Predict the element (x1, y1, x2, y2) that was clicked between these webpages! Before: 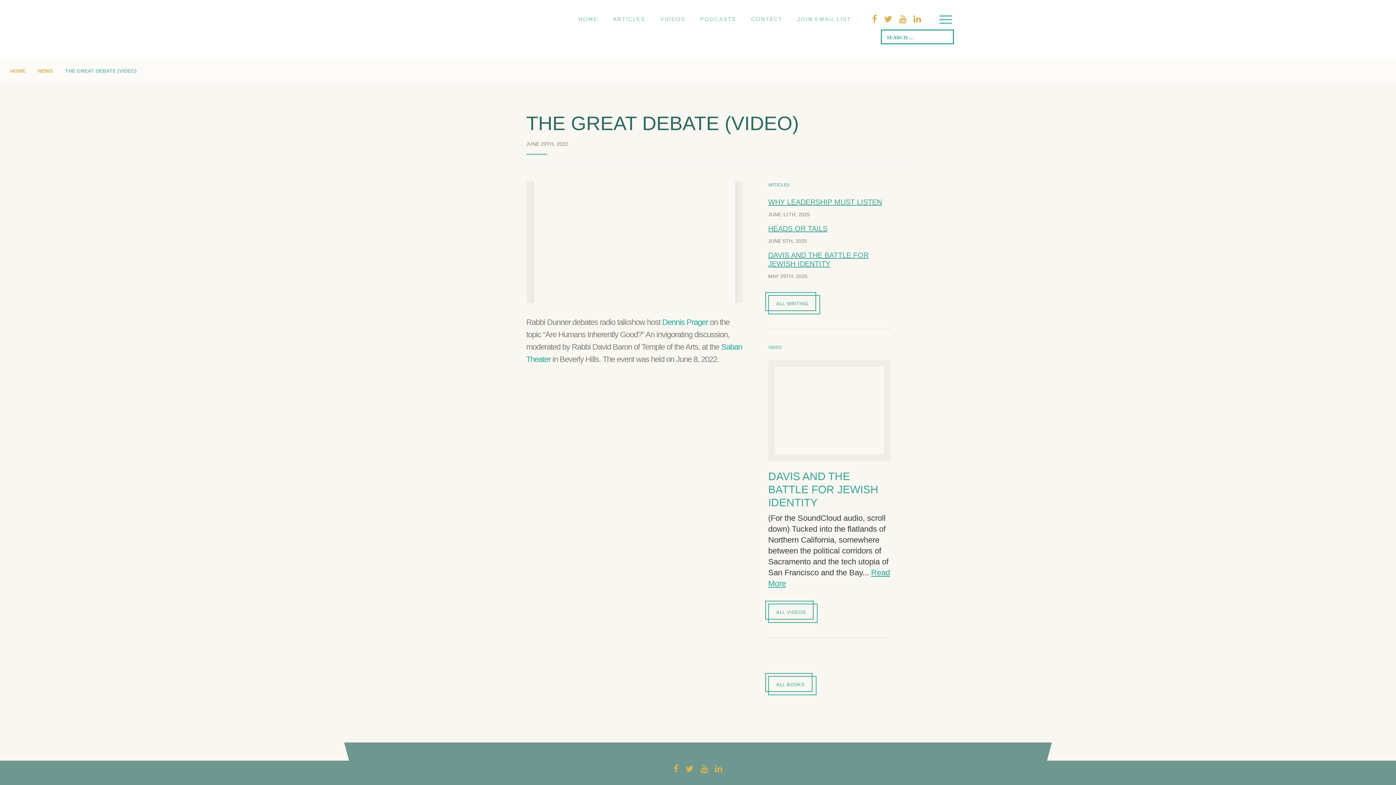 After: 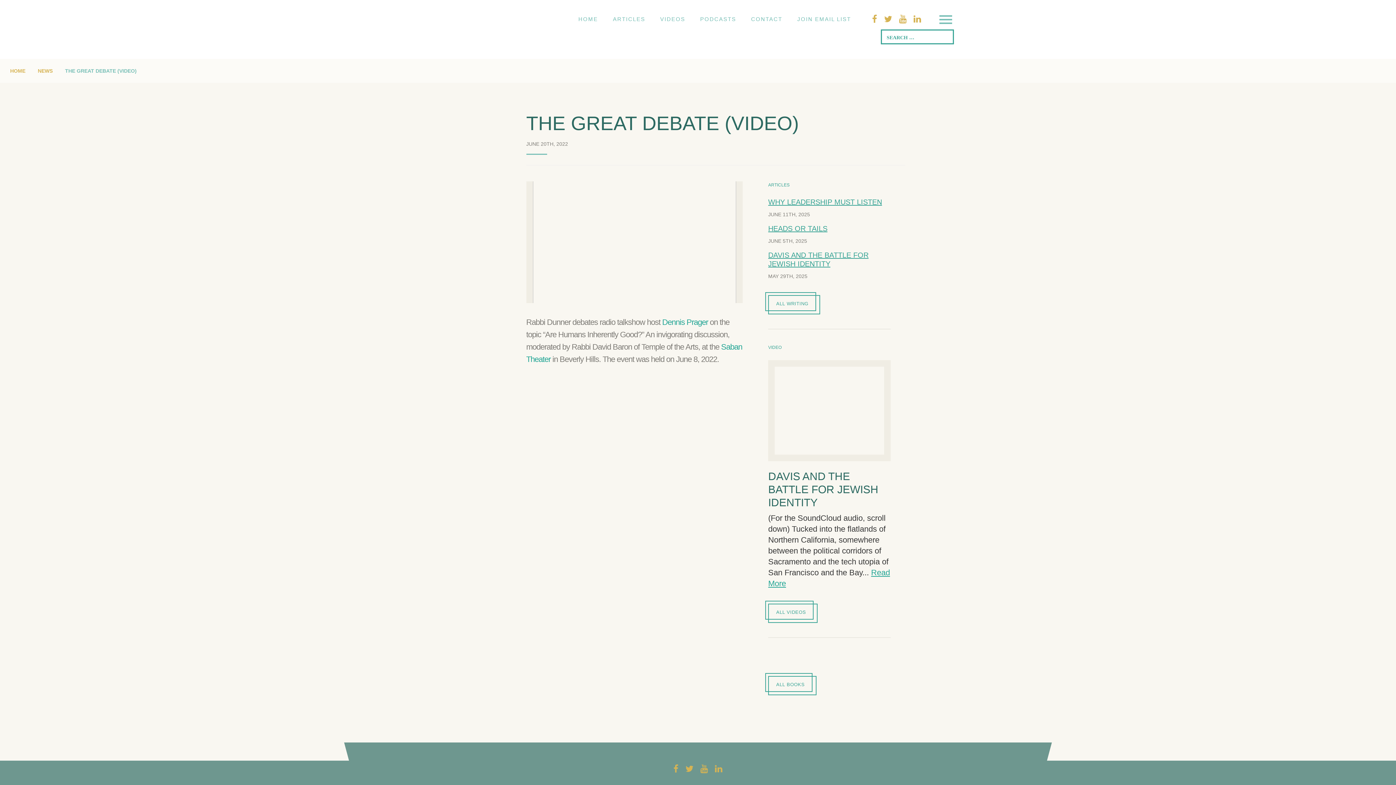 Action: label: DAVIS AND THE BATTLE FOR JEWISH IDENTITY bbox: (768, 470, 878, 508)